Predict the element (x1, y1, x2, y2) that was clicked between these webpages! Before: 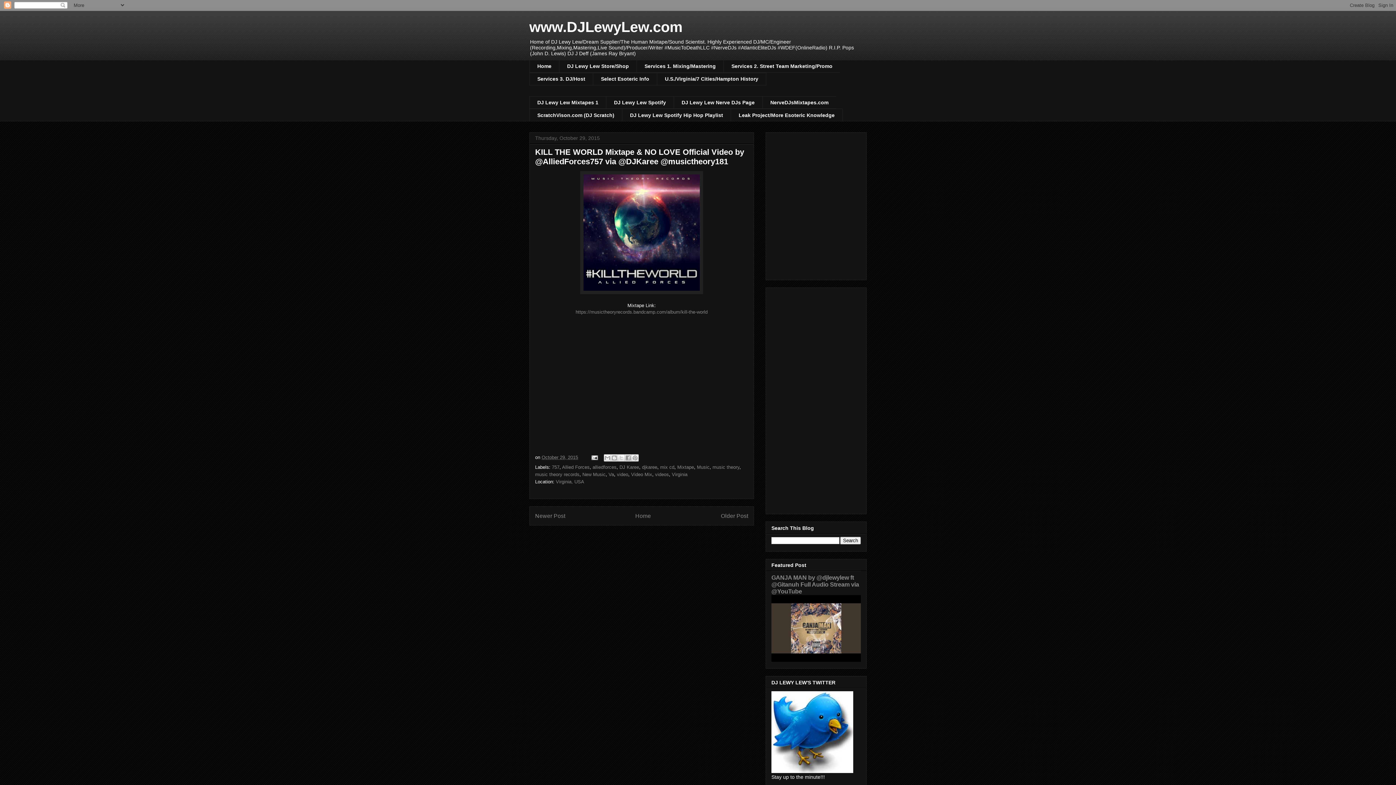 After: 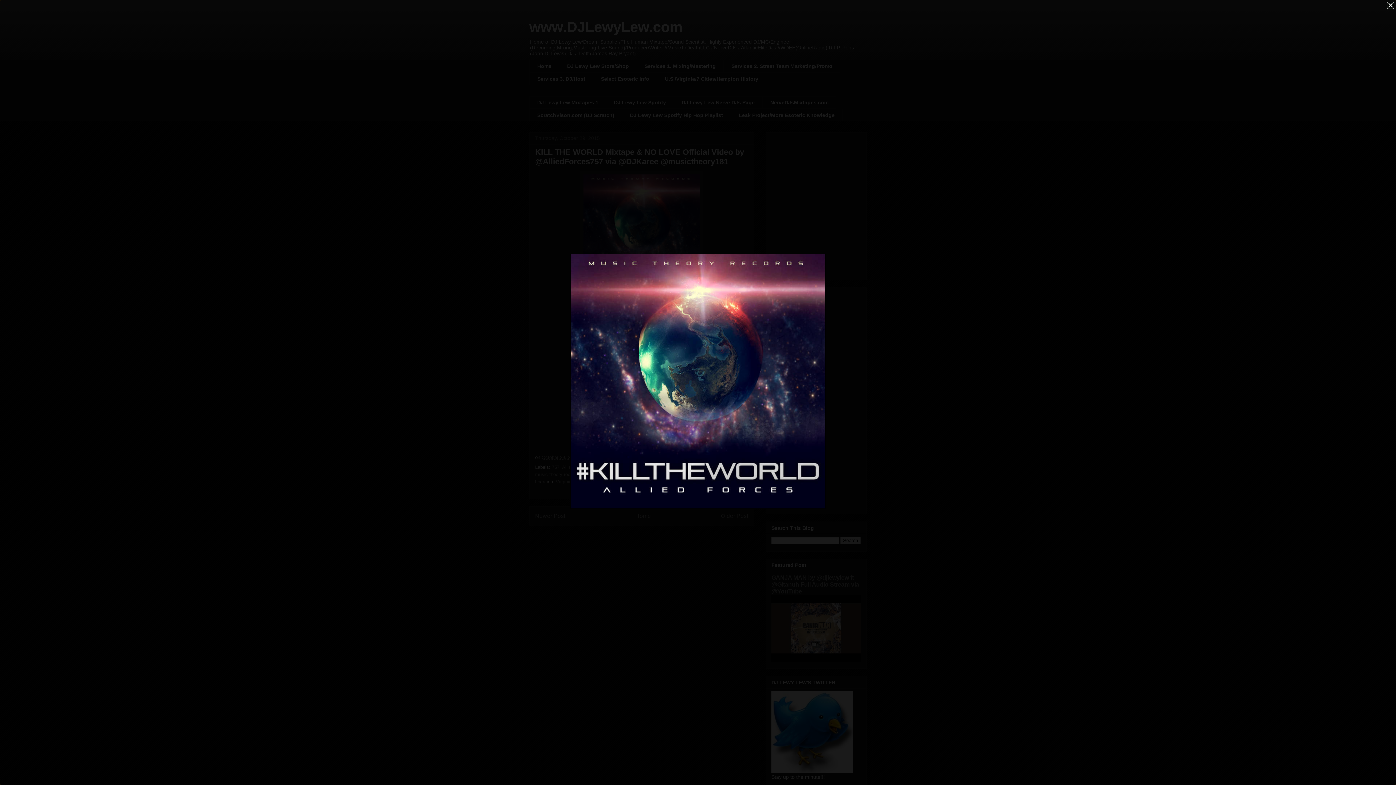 Action: bbox: (580, 289, 703, 295)